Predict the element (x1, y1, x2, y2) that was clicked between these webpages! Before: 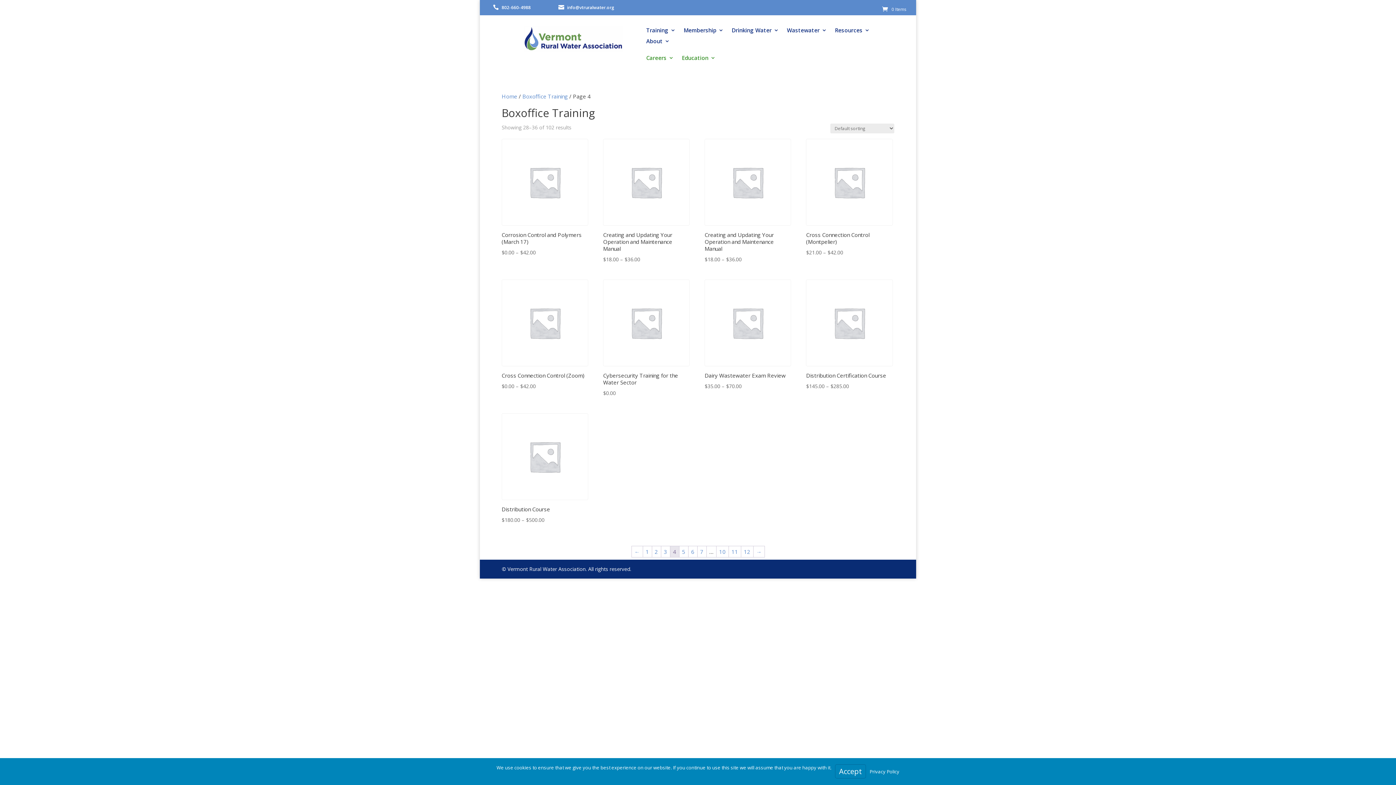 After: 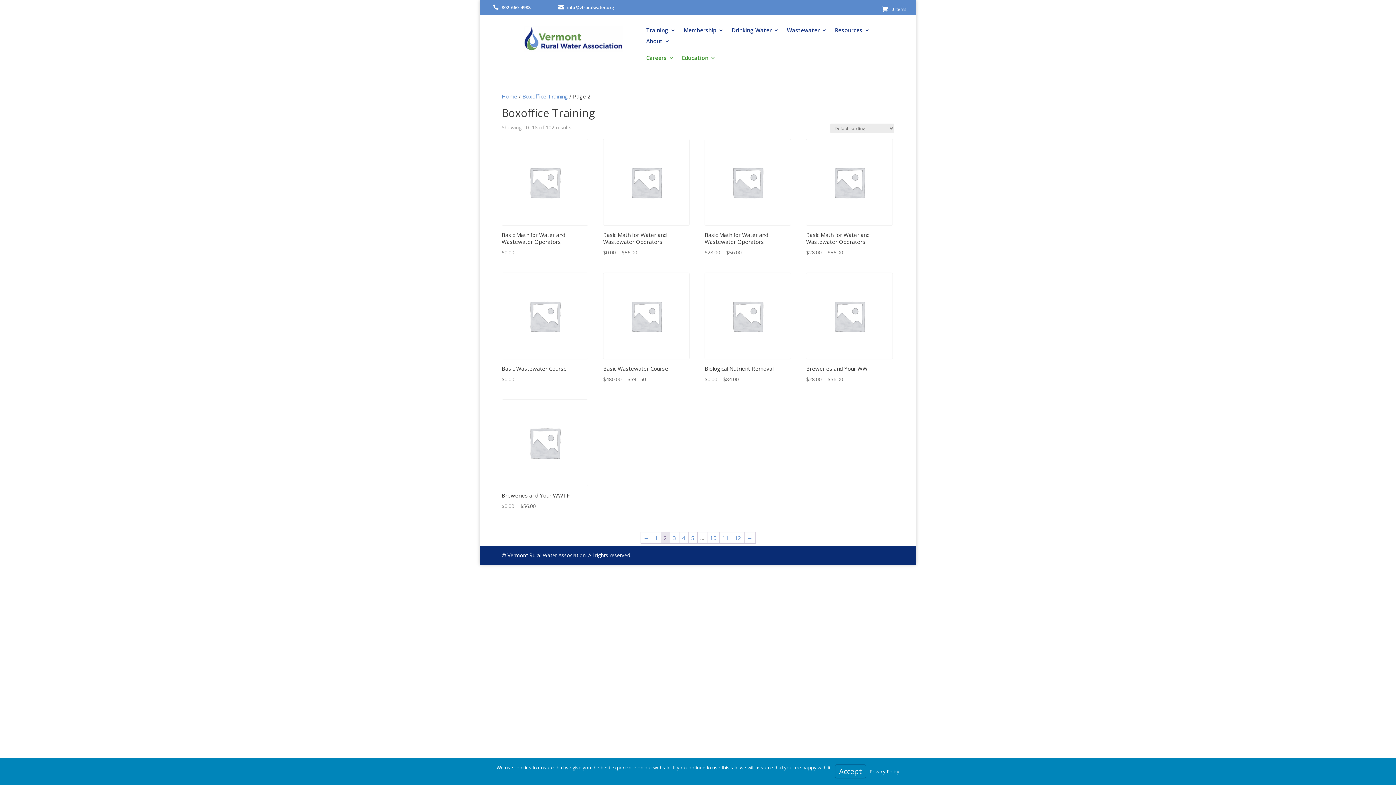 Action: bbox: (652, 546, 660, 557) label: Page 2